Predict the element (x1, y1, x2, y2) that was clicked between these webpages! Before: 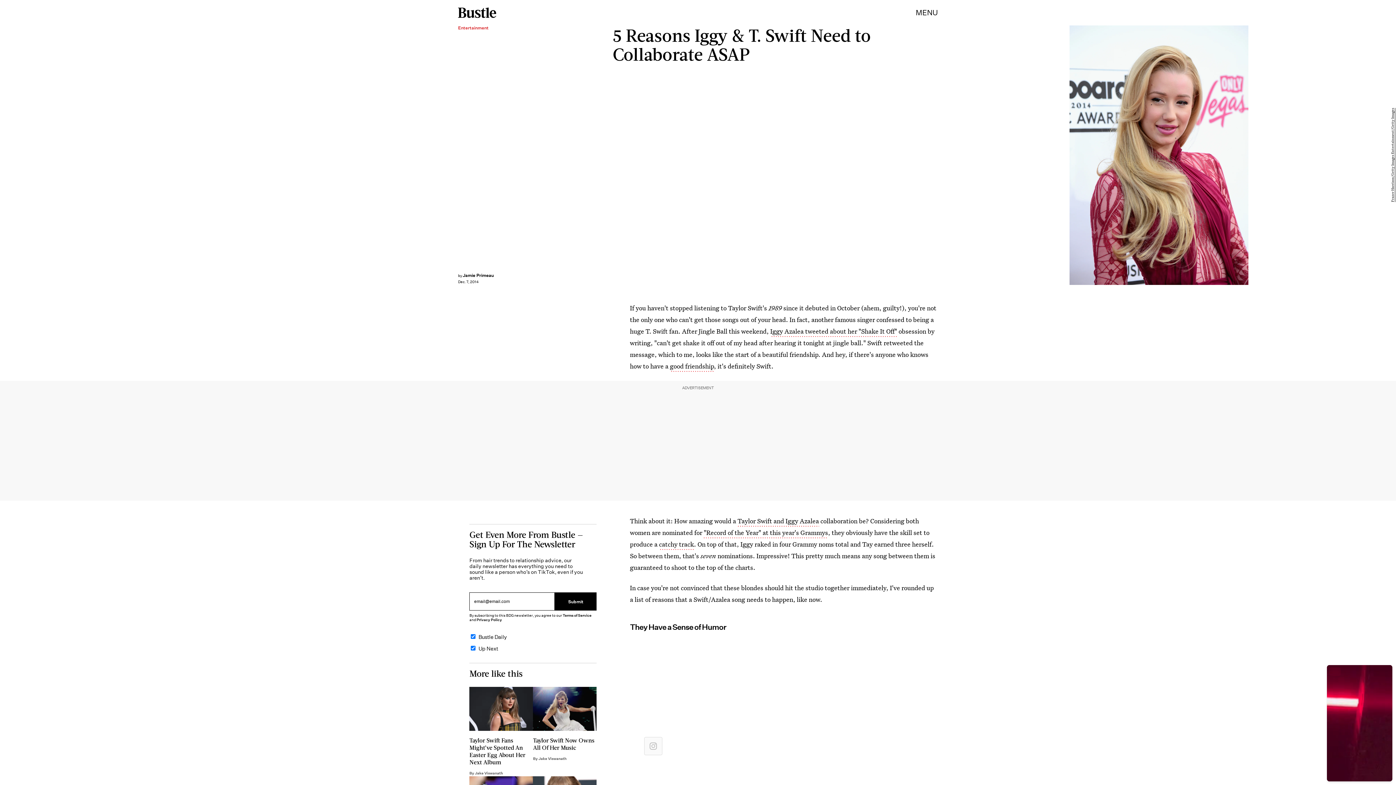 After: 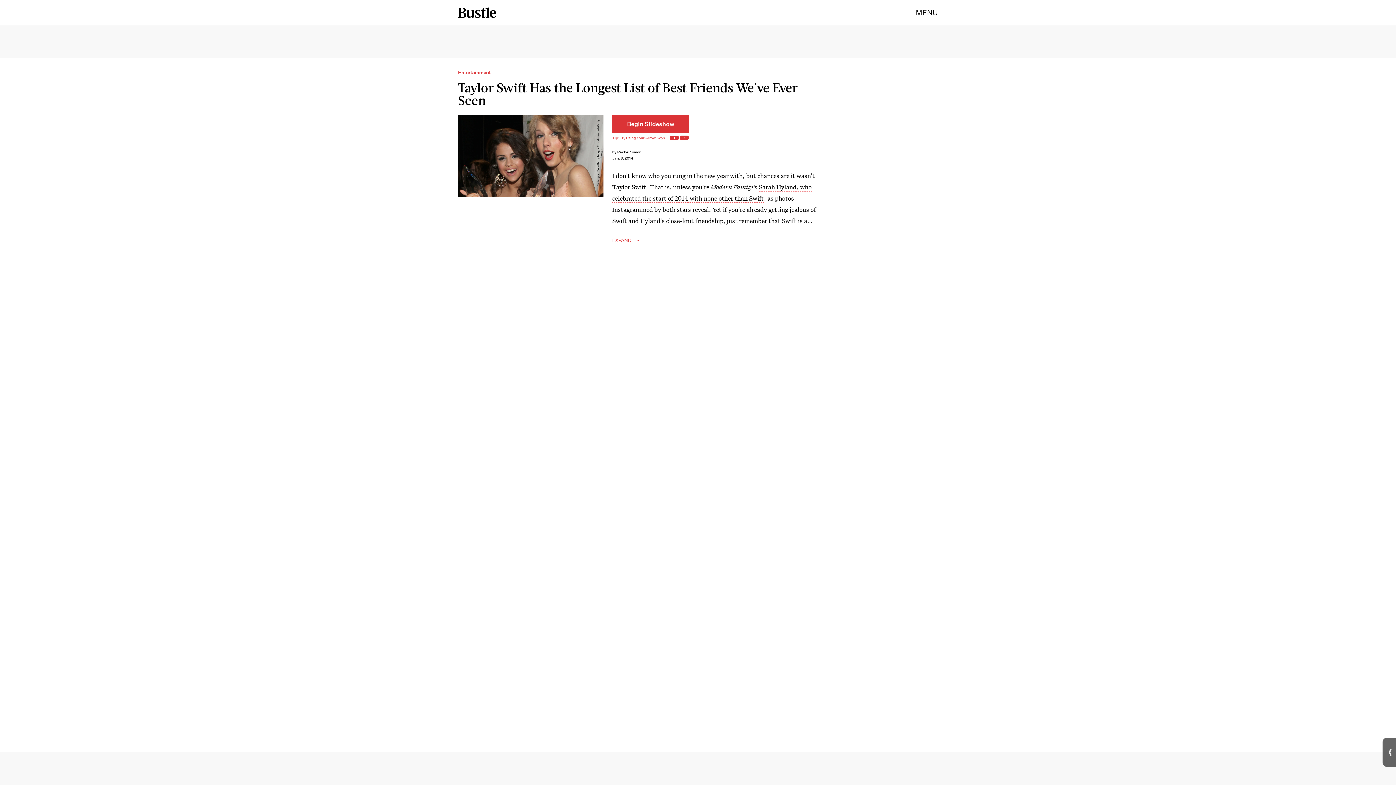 Action: bbox: (670, 362, 714, 371) label: good friendship